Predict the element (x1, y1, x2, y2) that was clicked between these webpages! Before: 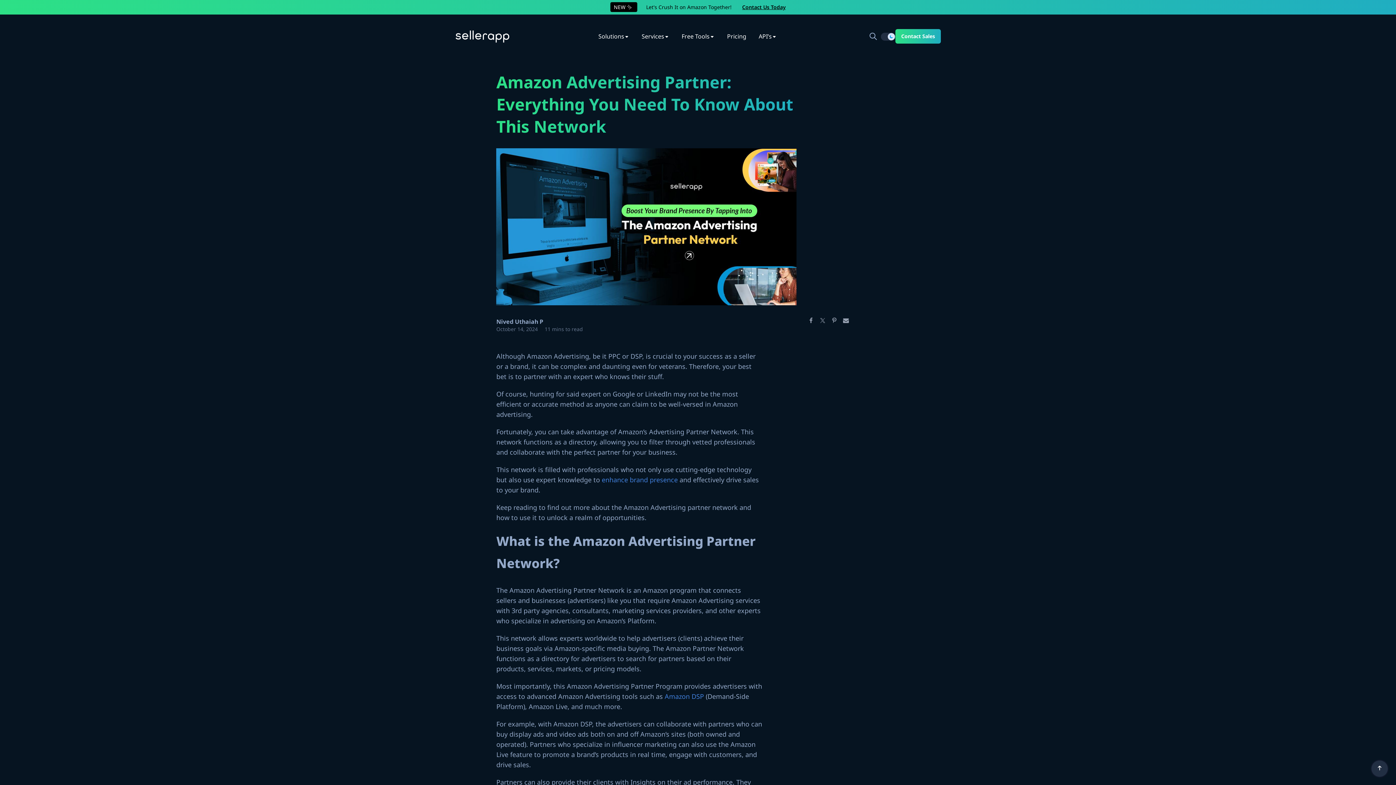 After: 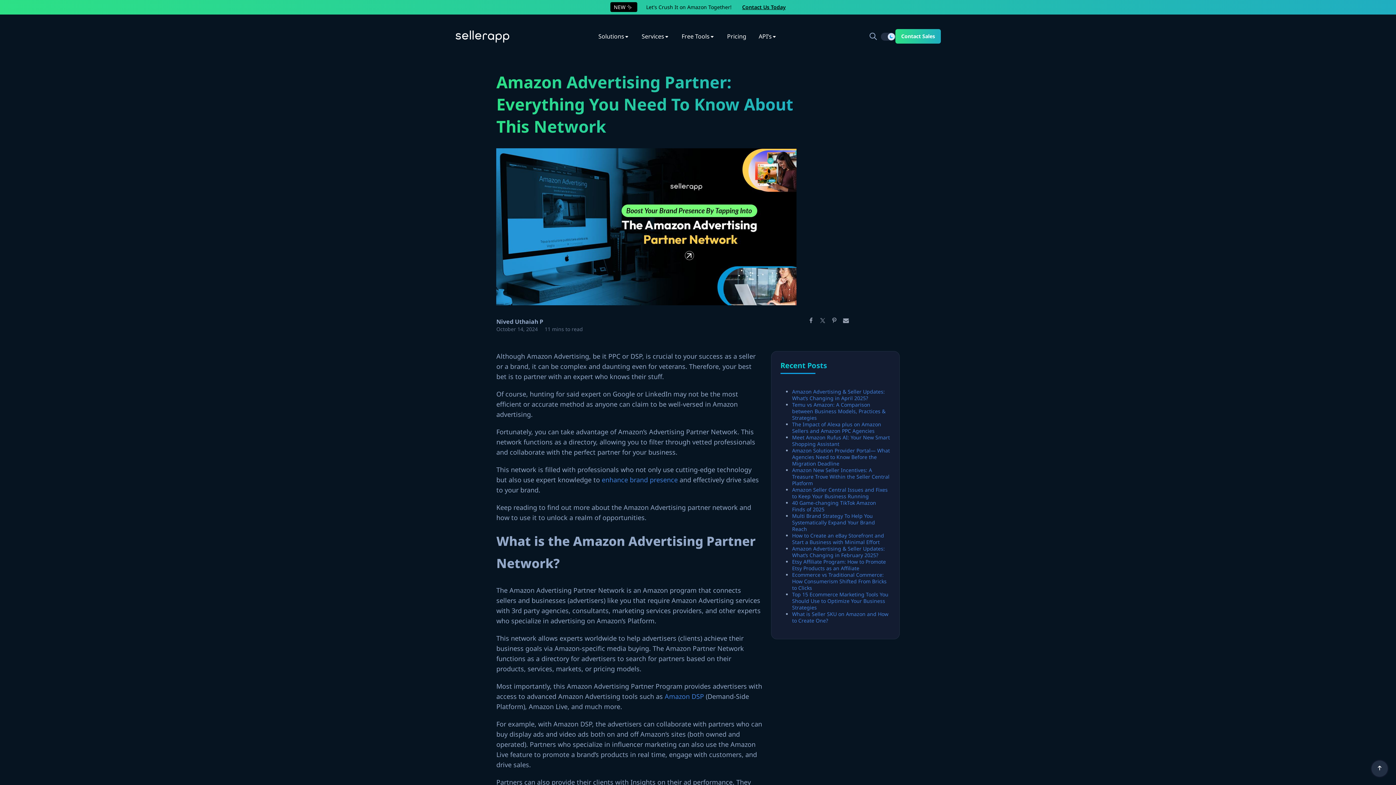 Action: bbox: (817, 314, 828, 325)